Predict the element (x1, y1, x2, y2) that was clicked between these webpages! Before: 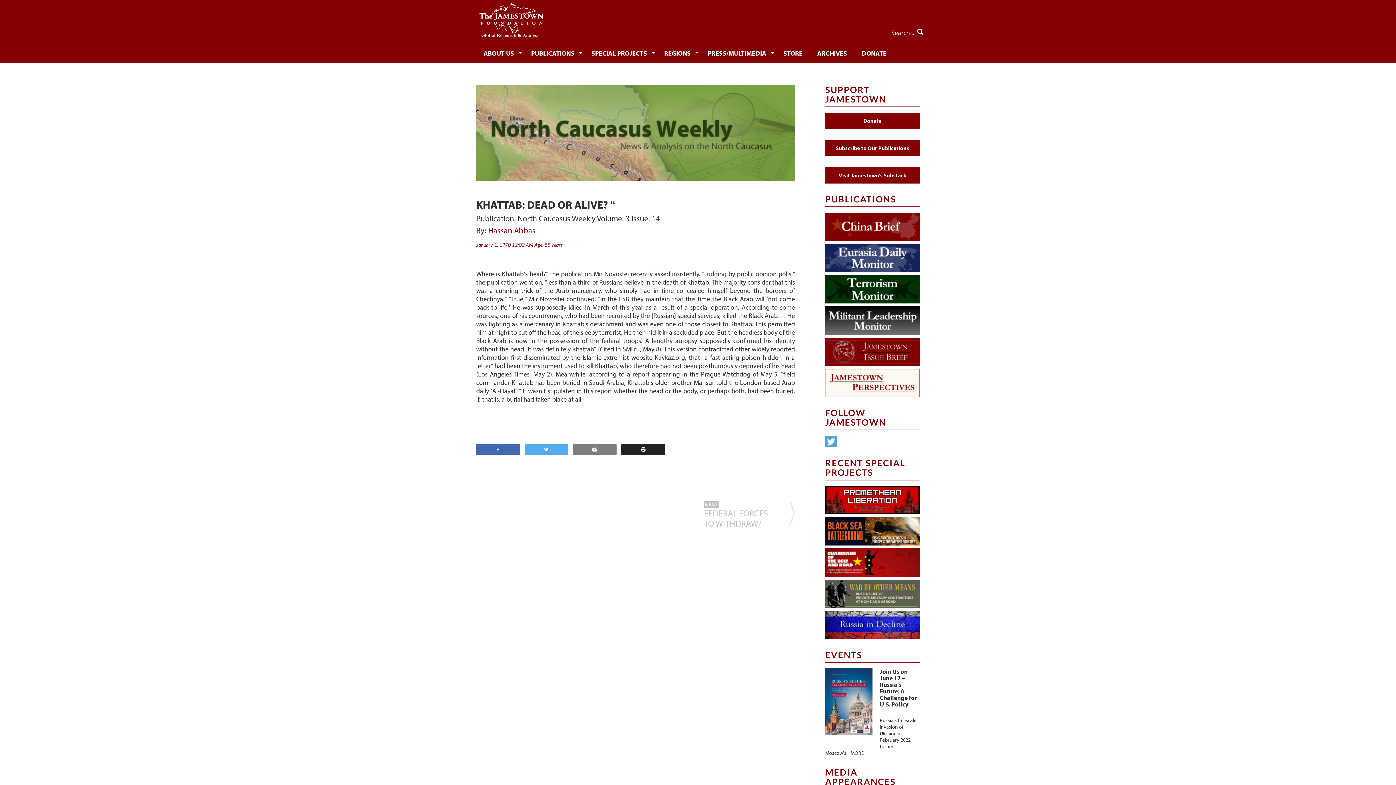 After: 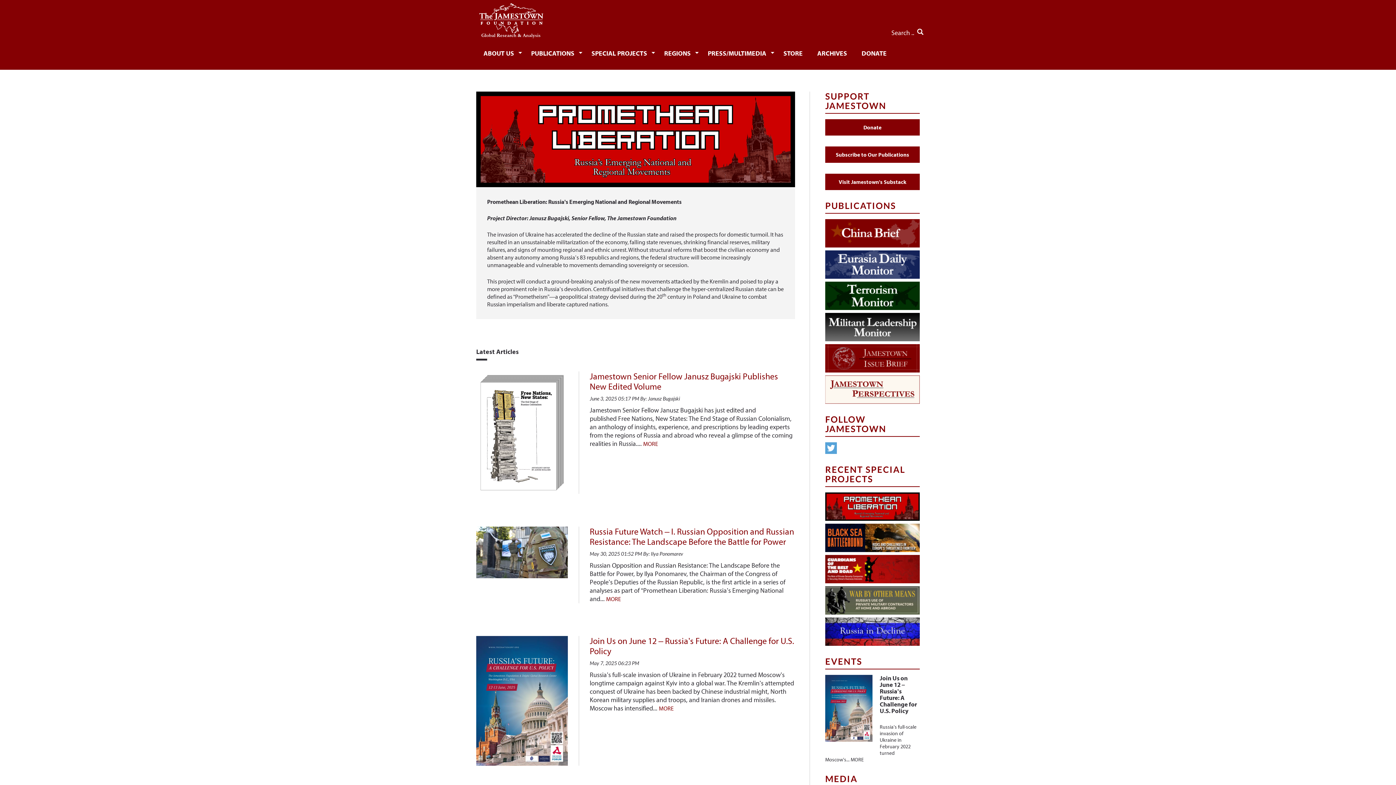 Action: bbox: (825, 486, 920, 514)